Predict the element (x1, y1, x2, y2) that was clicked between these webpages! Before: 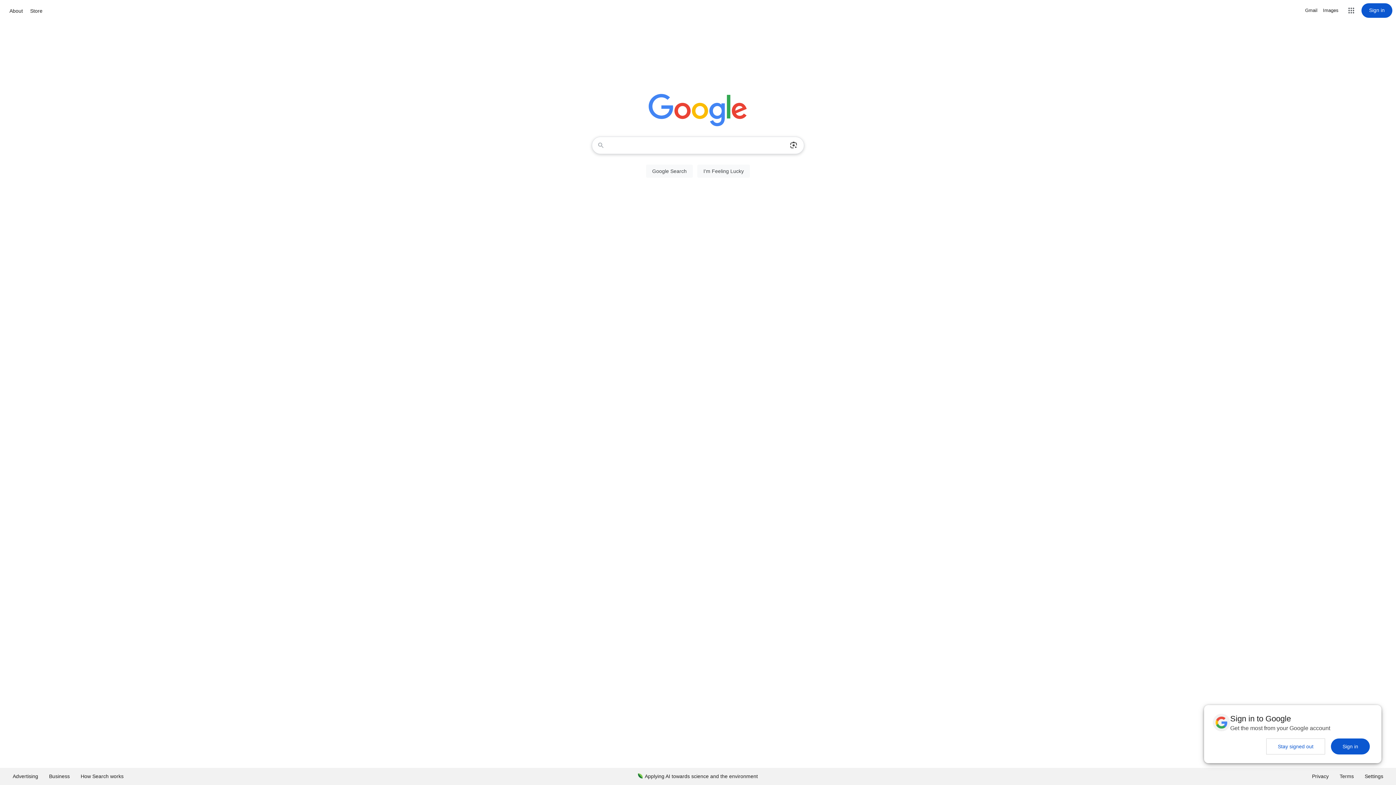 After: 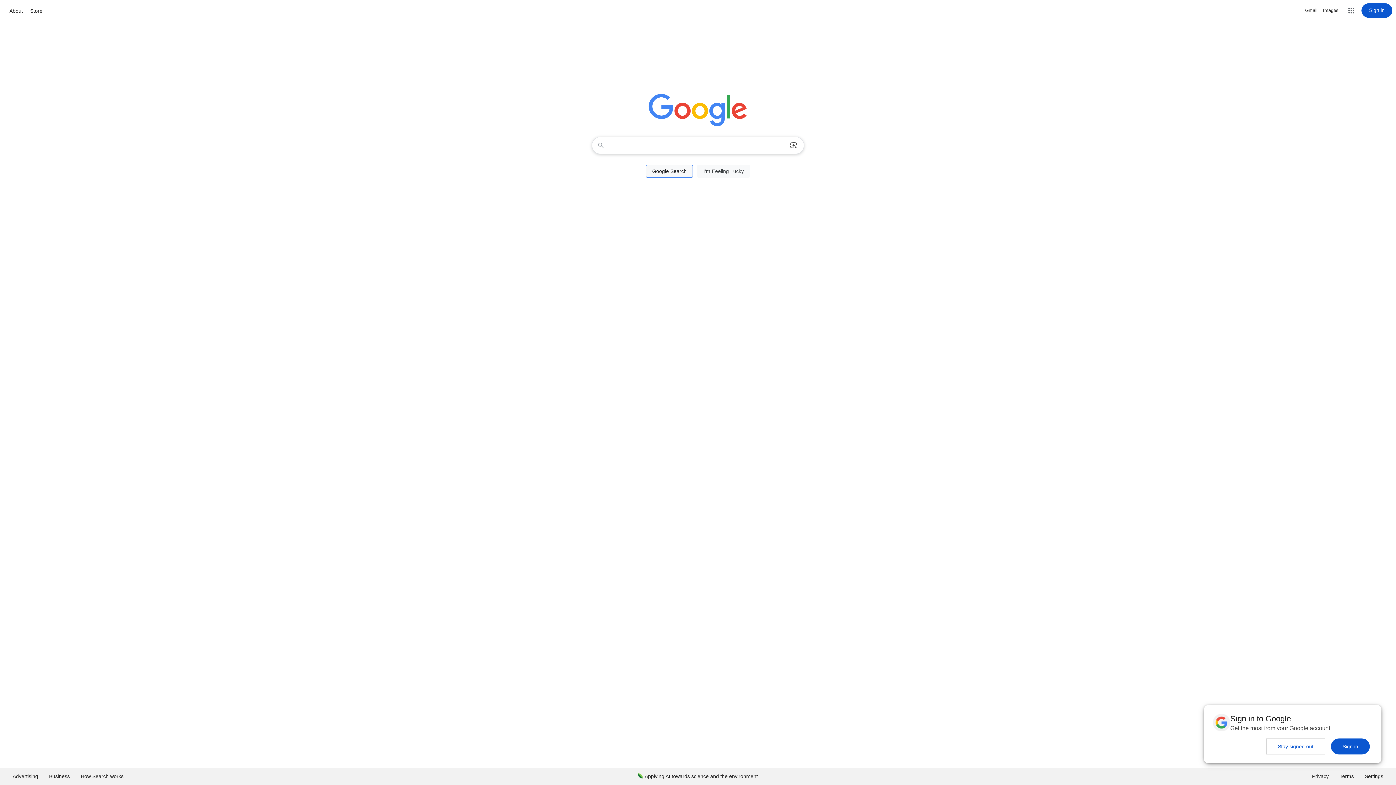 Action: label: Google Search bbox: (646, 164, 693, 177)